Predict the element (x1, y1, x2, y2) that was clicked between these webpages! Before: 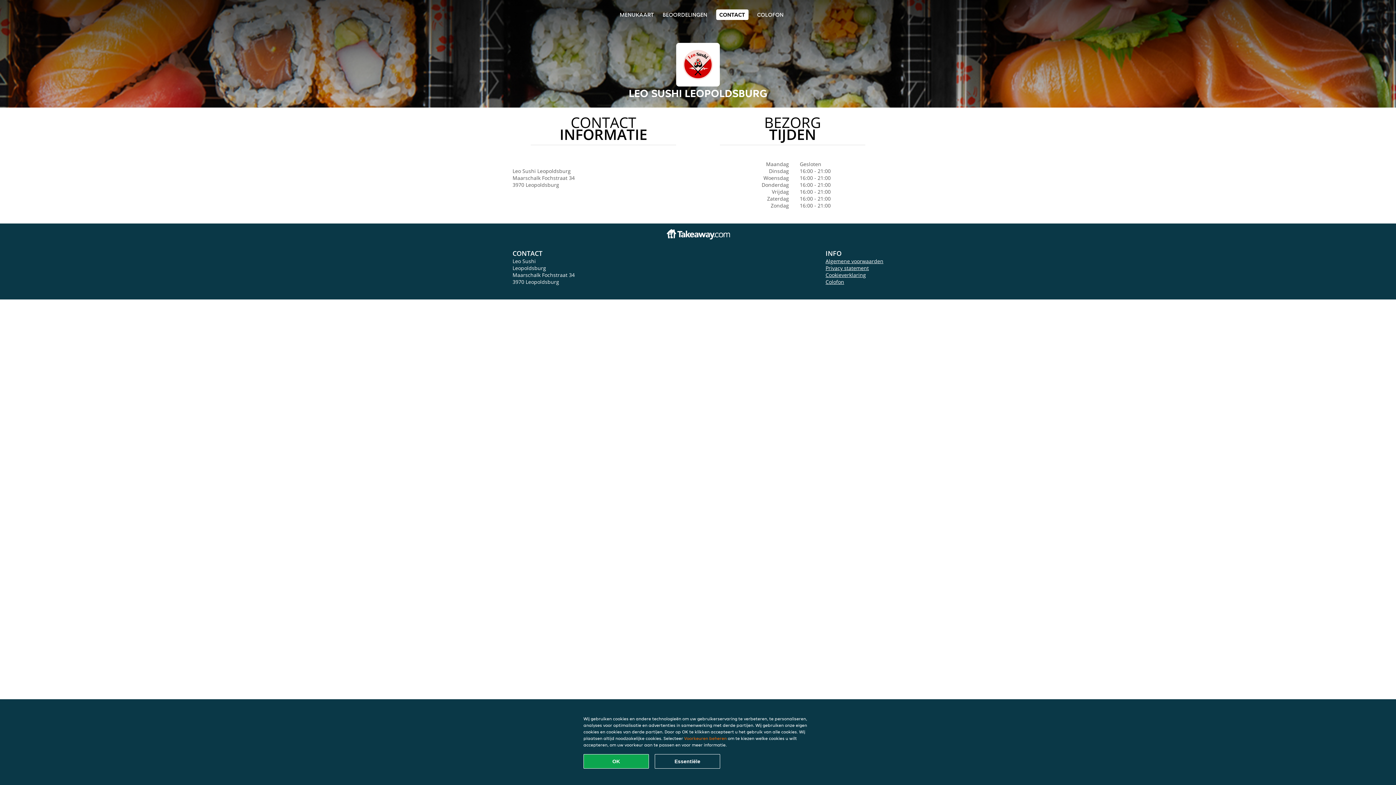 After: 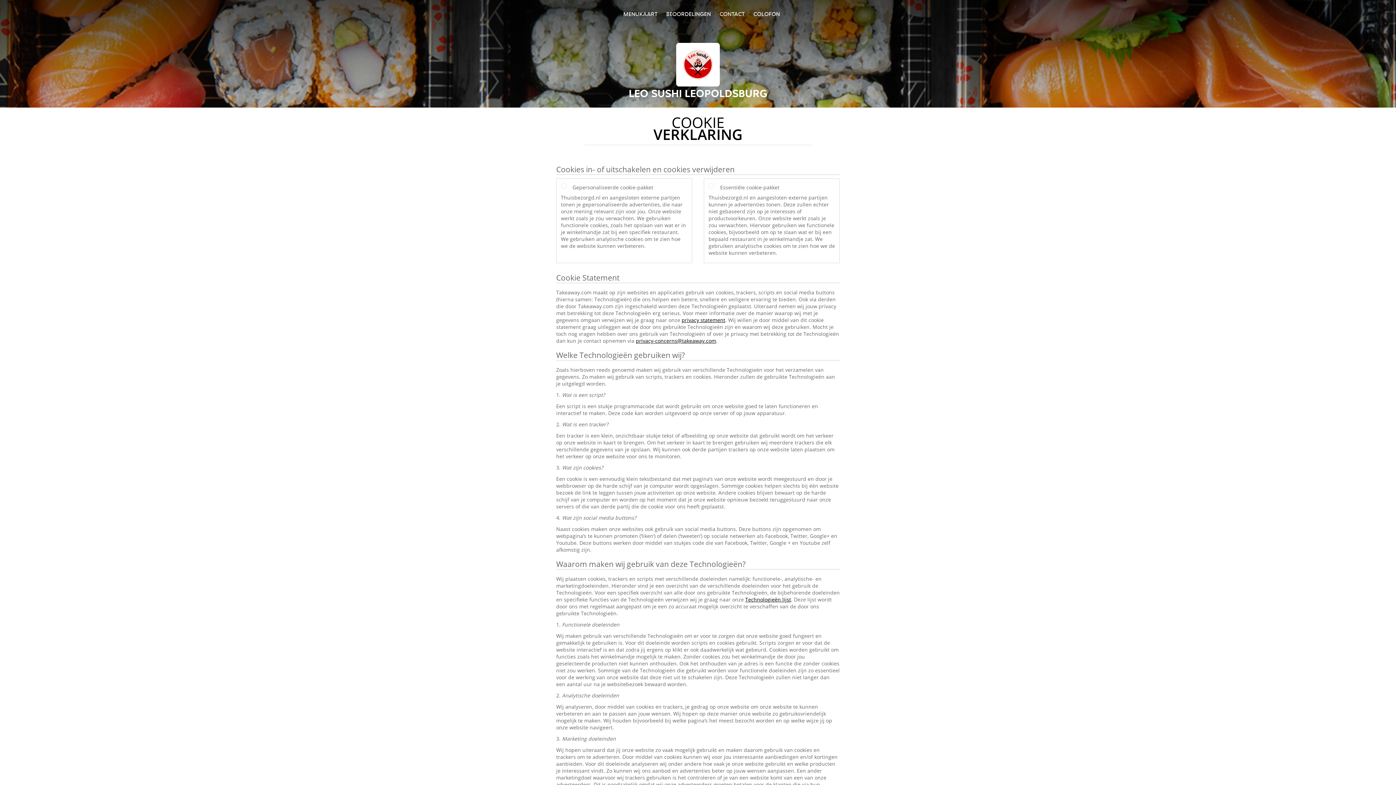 Action: bbox: (825, 271, 866, 278) label: Cookieverklaring